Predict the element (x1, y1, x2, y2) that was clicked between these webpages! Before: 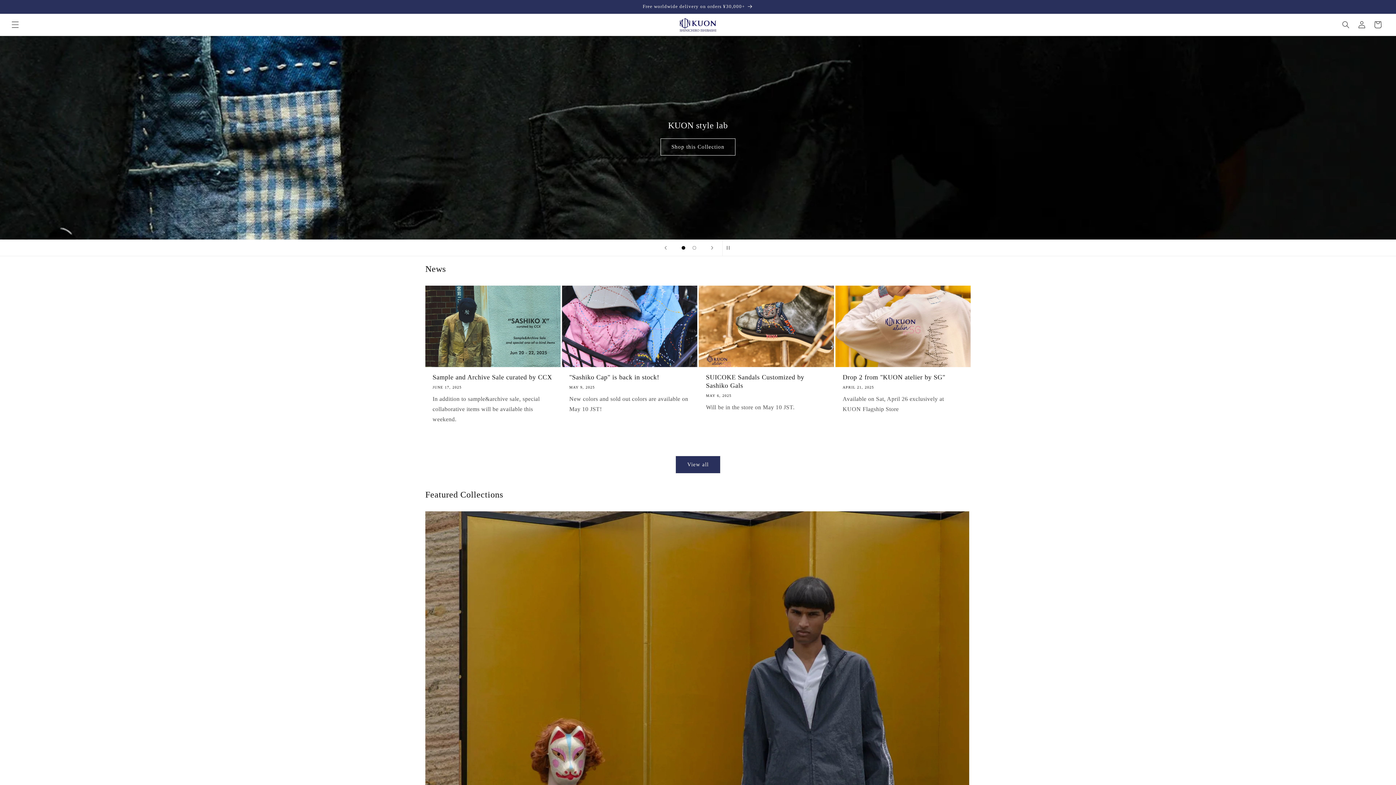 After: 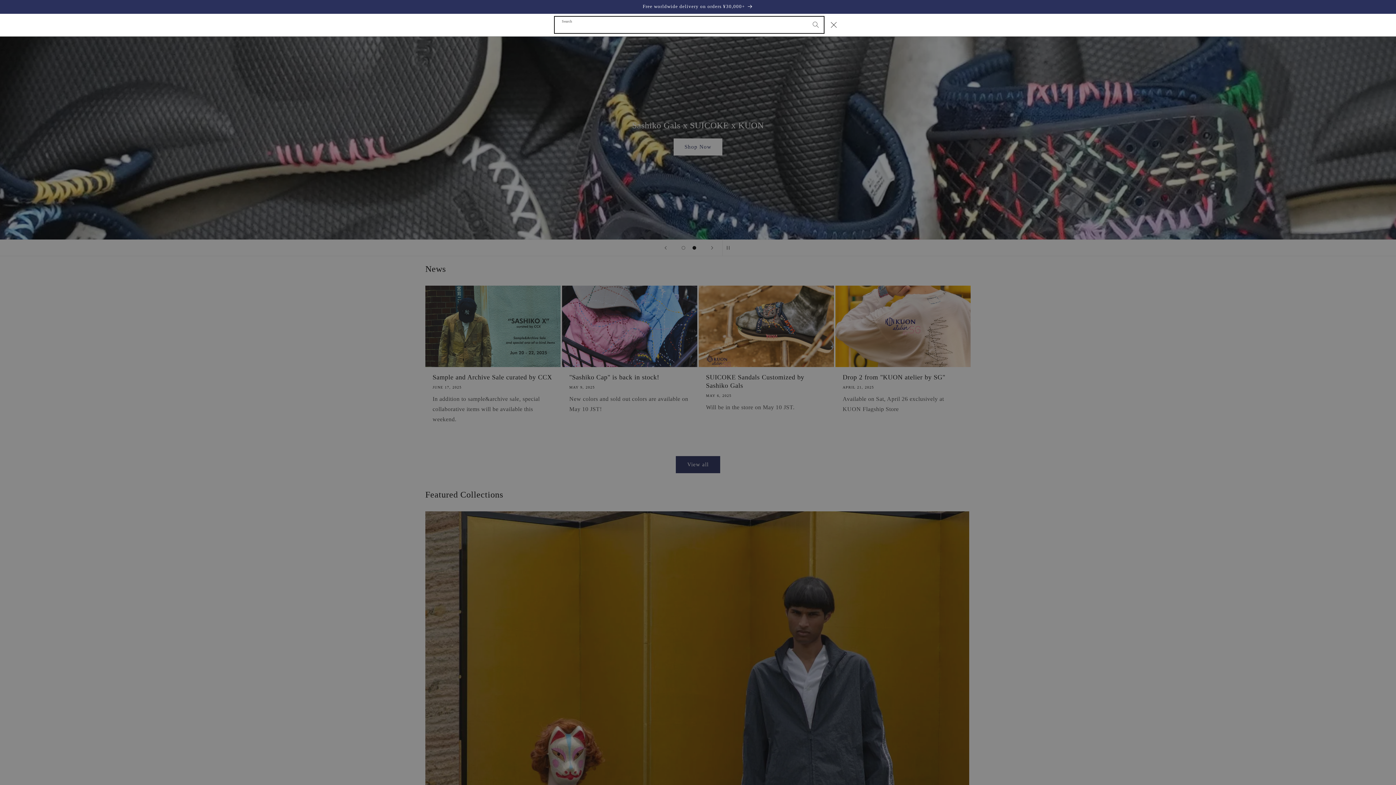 Action: bbox: (1338, 16, 1354, 32) label: Search